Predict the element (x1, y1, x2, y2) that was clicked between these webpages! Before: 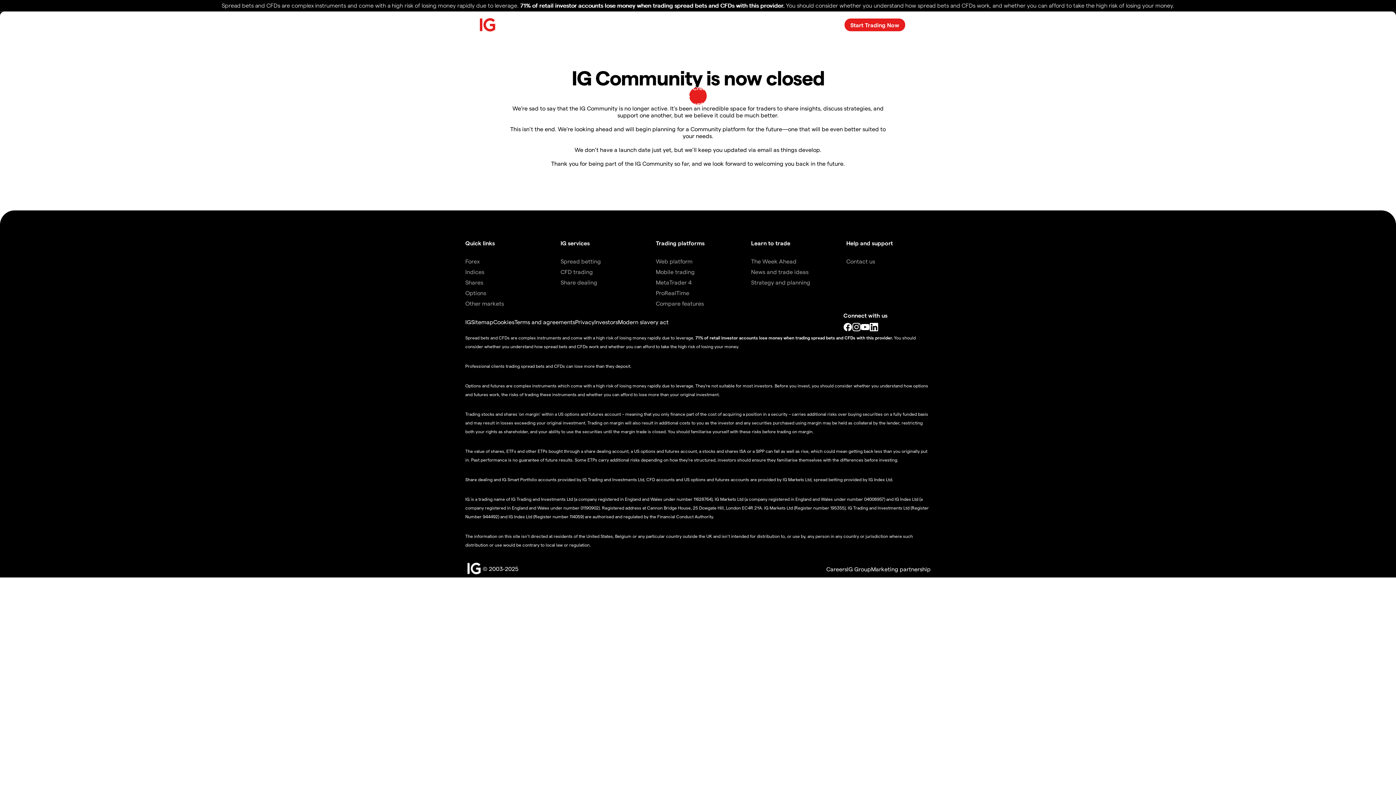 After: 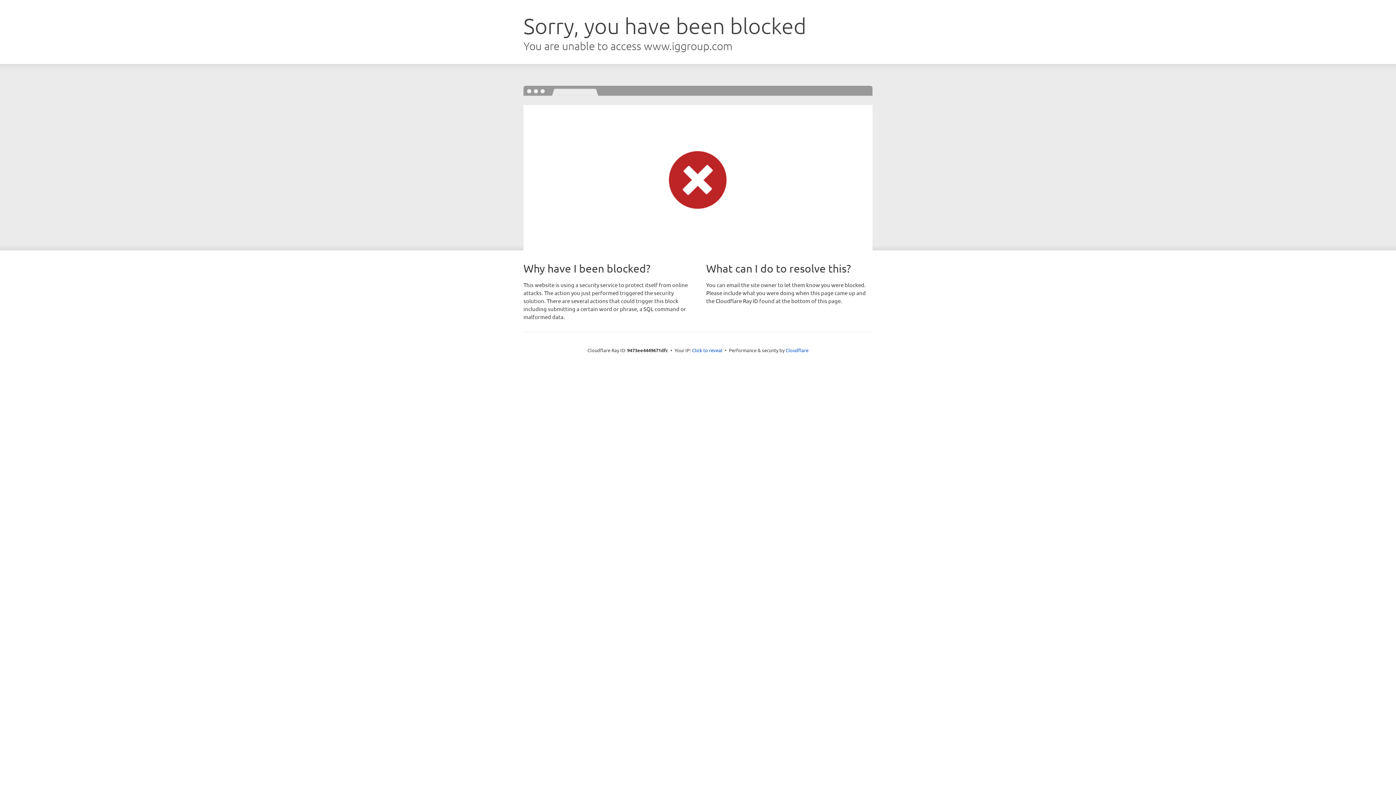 Action: bbox: (618, 318, 668, 325) label: Modern slavery act